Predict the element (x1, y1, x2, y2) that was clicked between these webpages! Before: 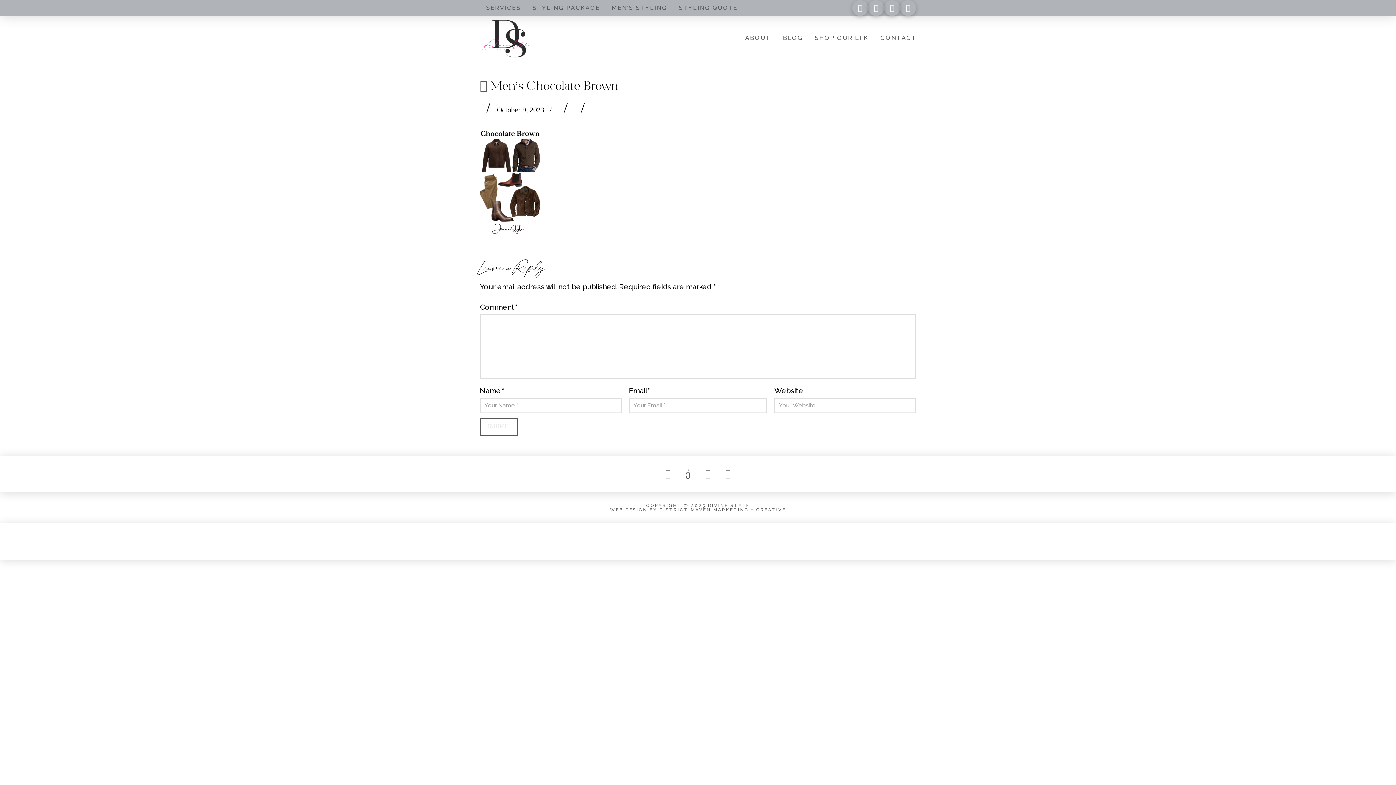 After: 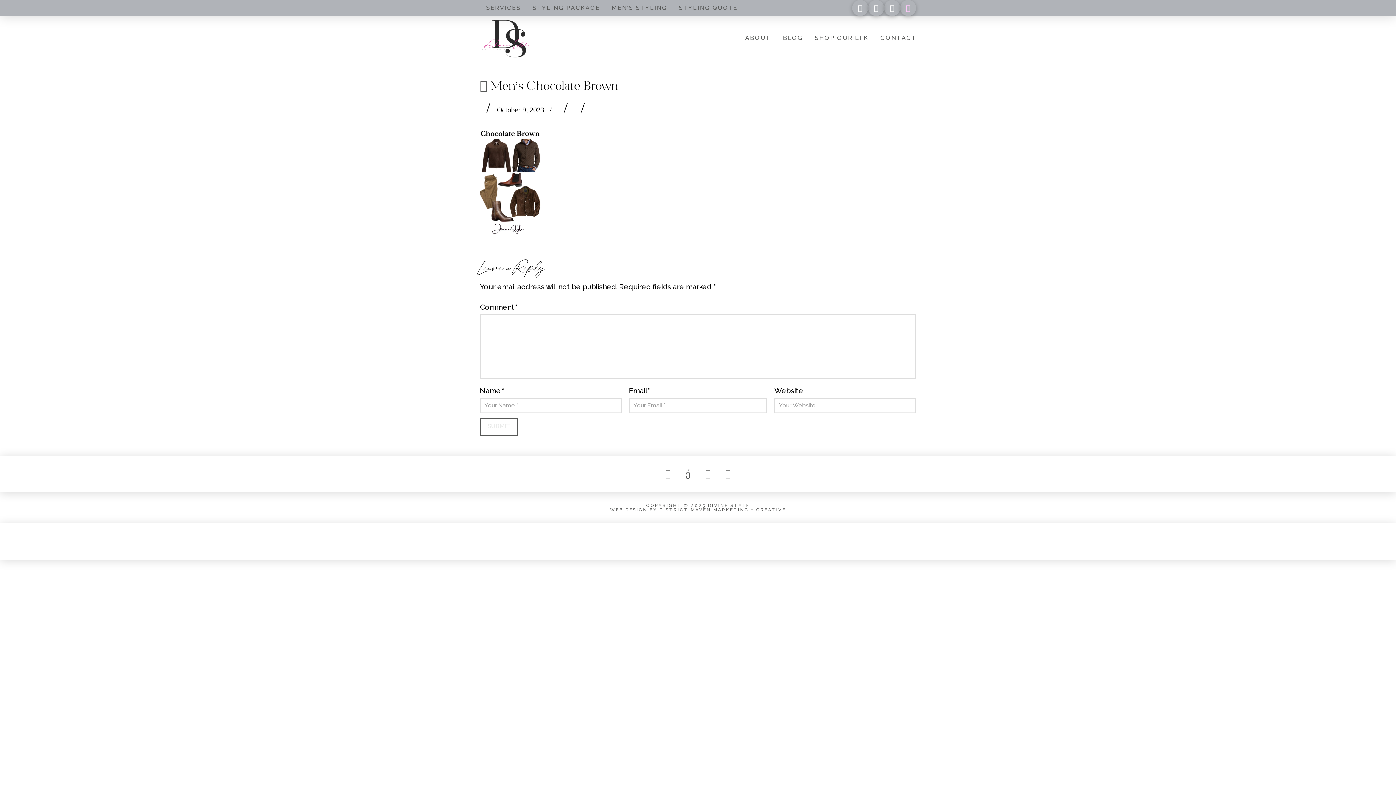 Action: bbox: (900, 0, 916, 16)